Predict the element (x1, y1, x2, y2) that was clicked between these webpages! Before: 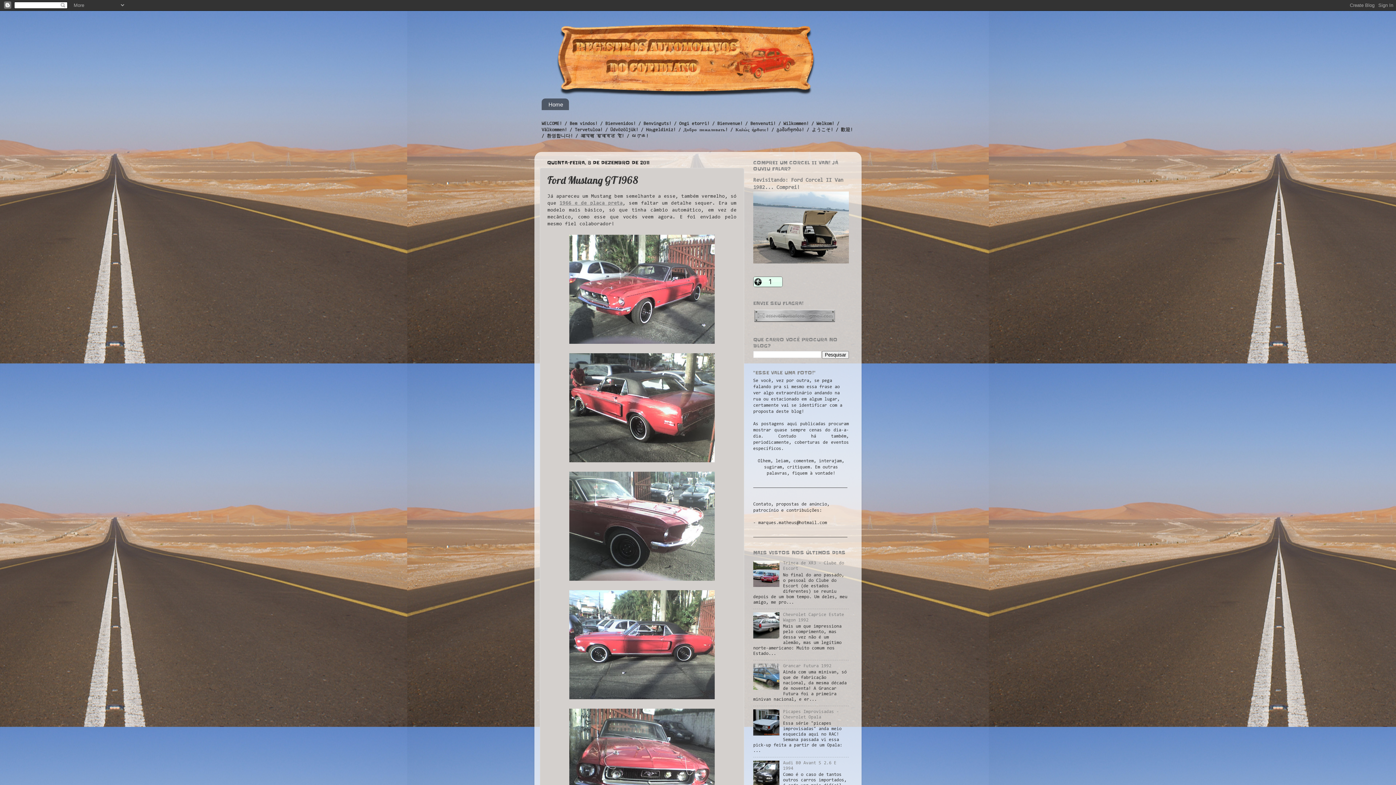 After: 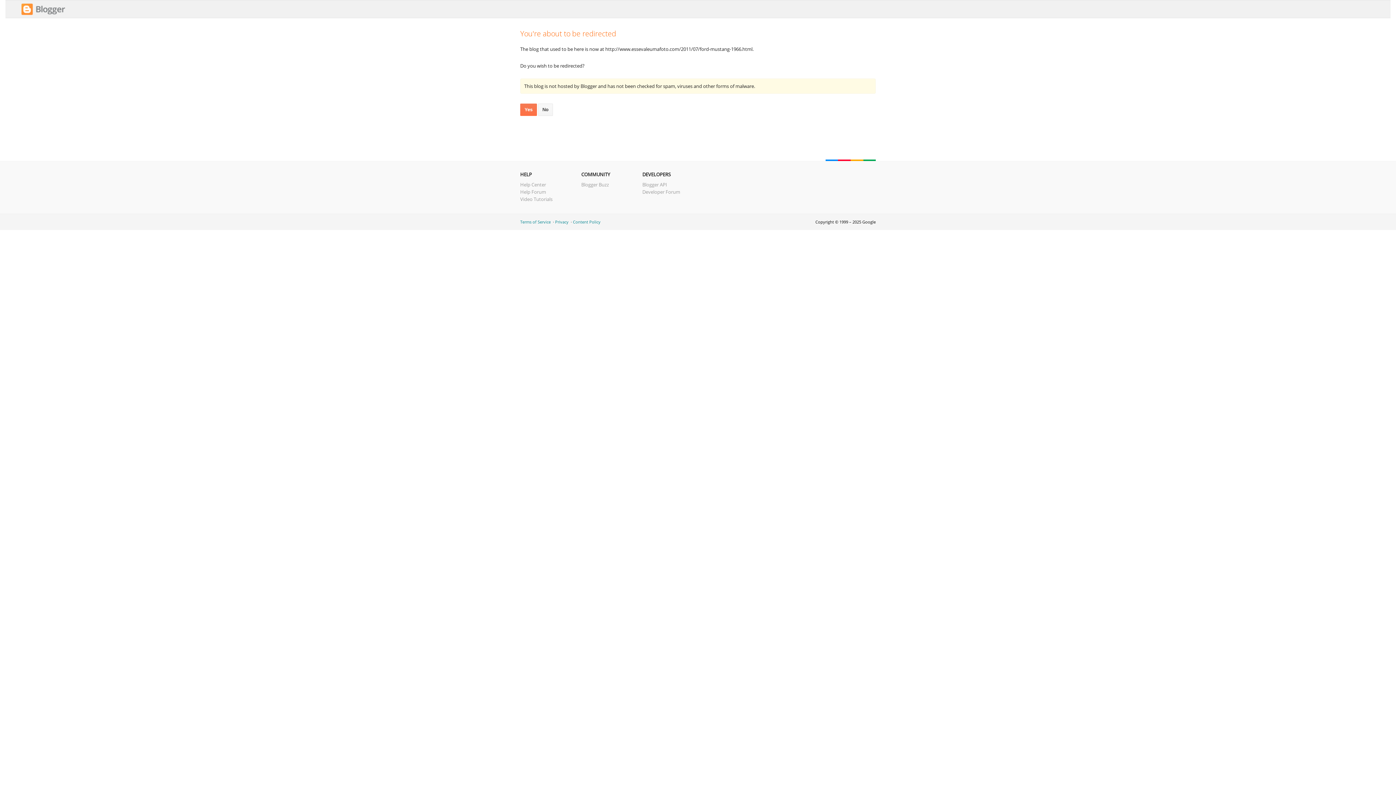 Action: label: 1966 e de placa preta bbox: (559, 201, 622, 206)